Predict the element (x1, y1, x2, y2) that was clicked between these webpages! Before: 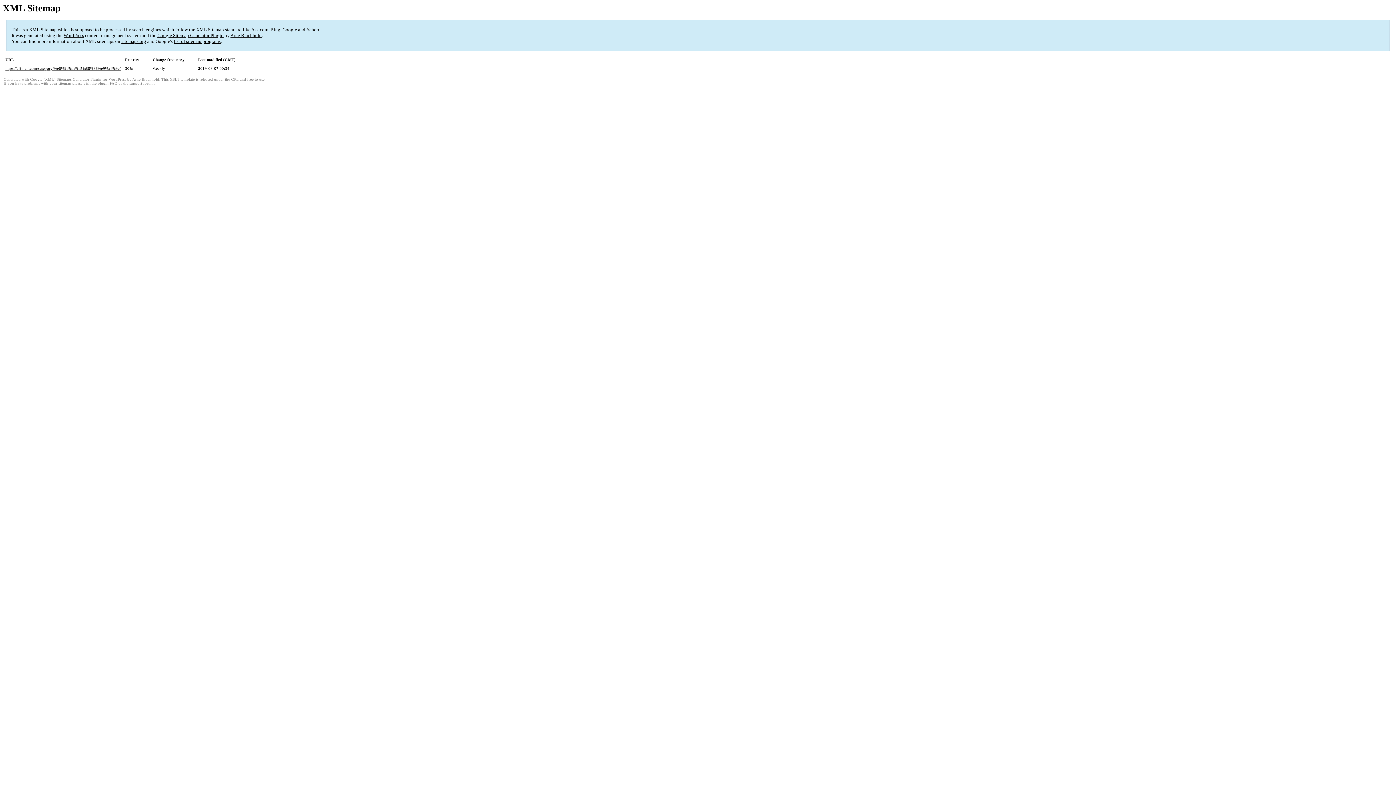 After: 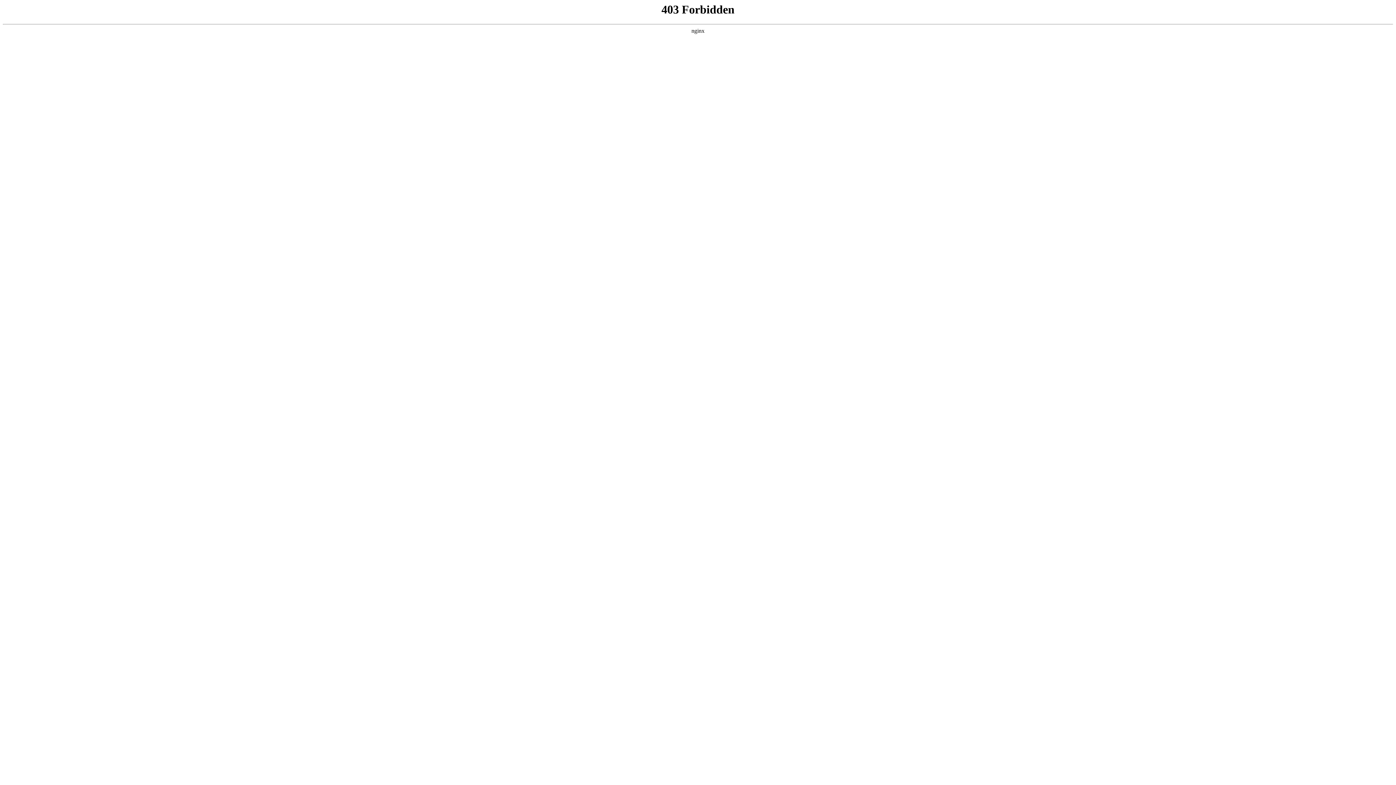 Action: label: WordPress bbox: (63, 32, 84, 38)